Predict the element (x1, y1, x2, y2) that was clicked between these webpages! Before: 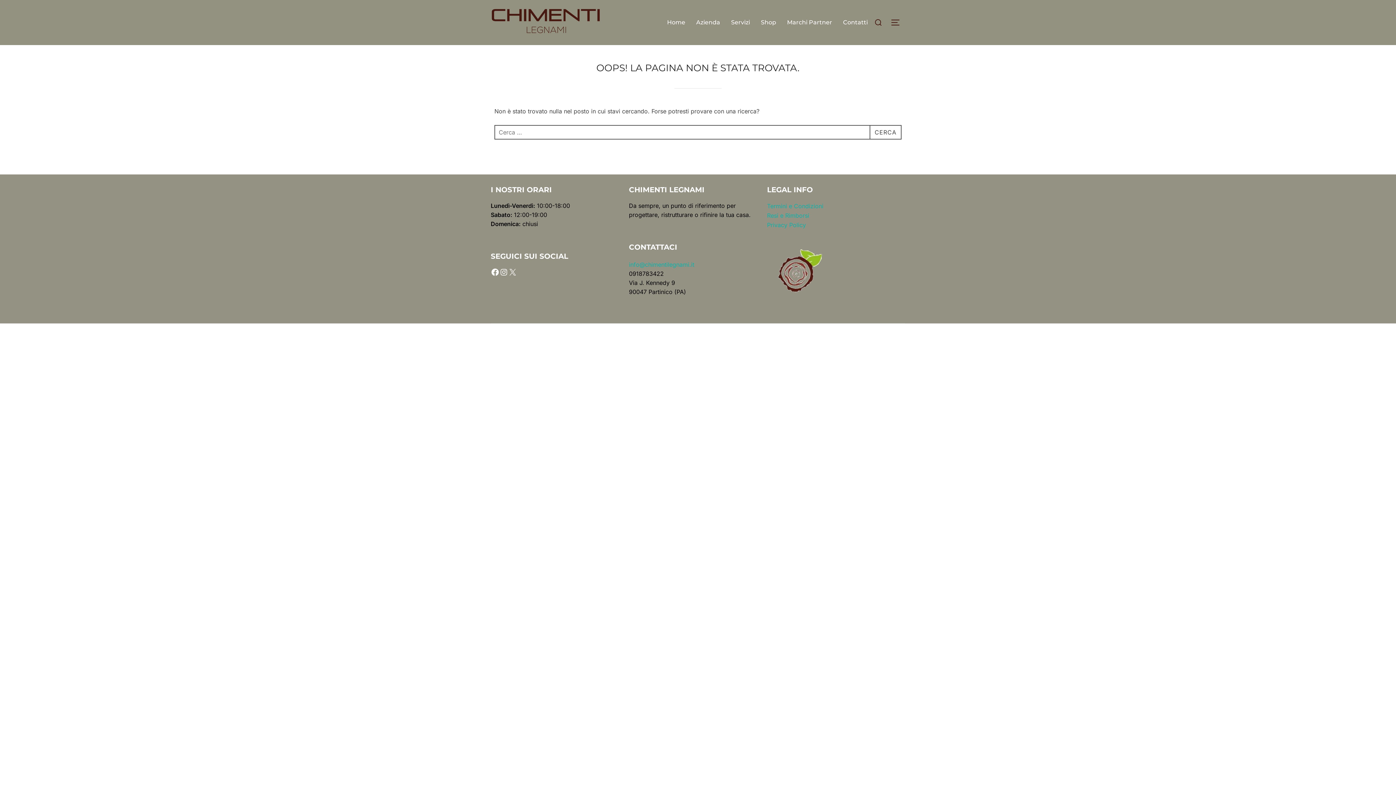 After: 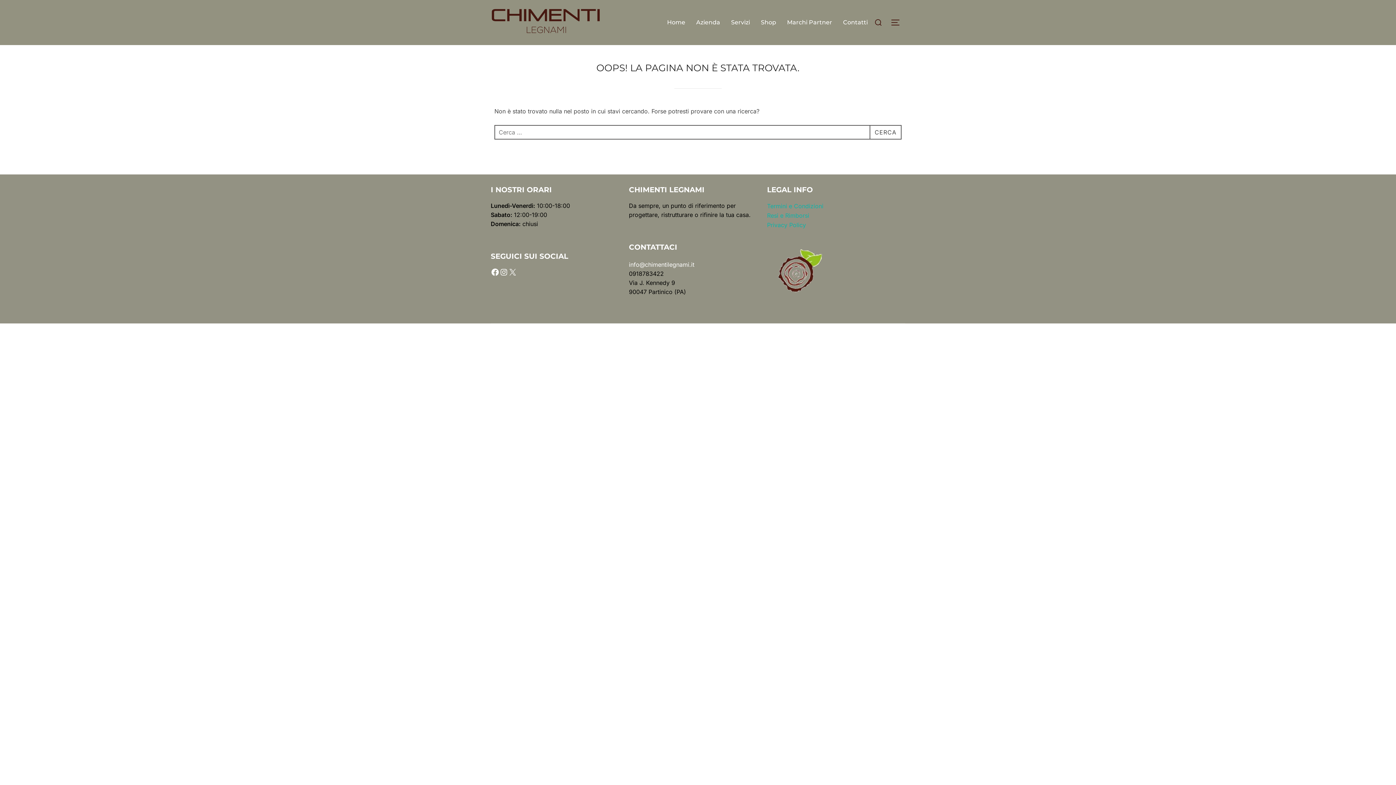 Action: bbox: (629, 261, 694, 268) label: info@chimentilegnami.it